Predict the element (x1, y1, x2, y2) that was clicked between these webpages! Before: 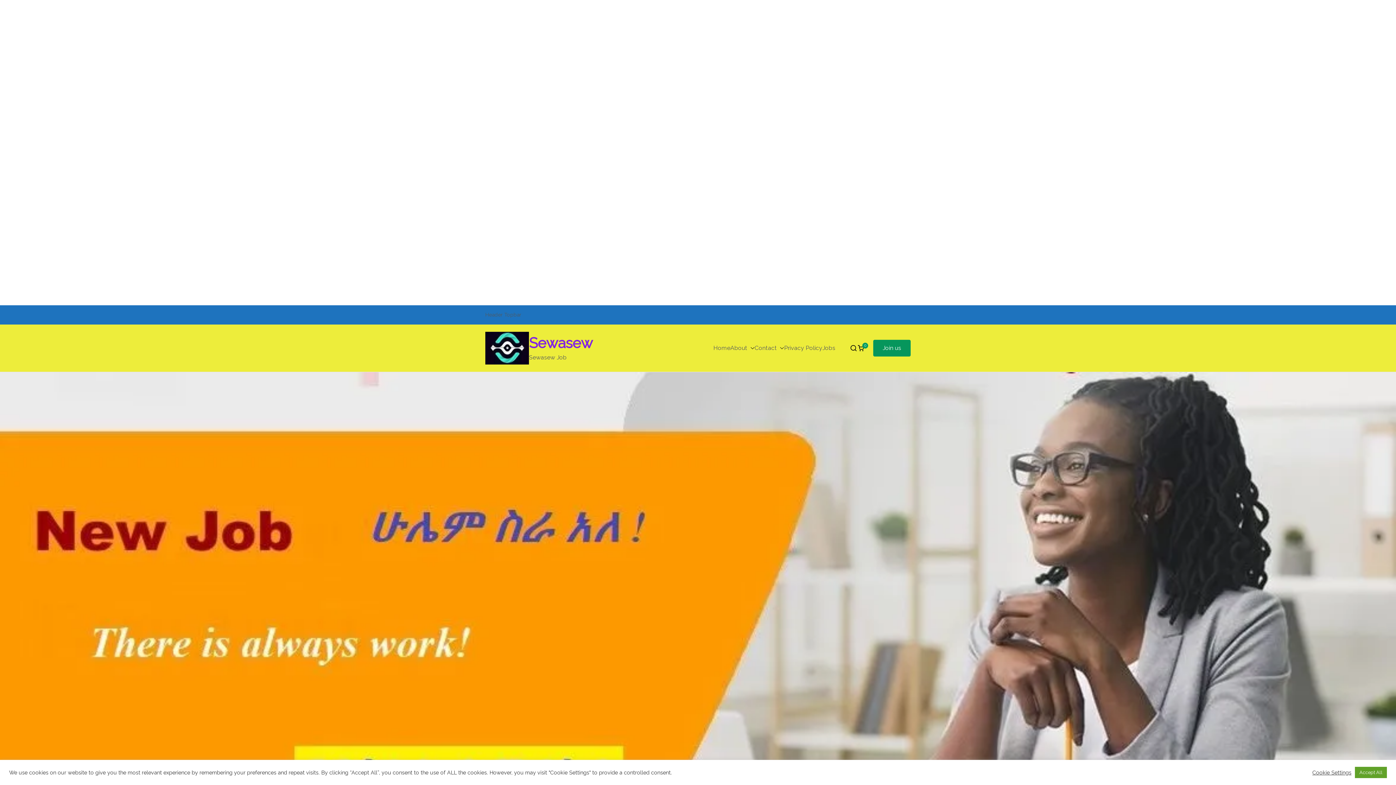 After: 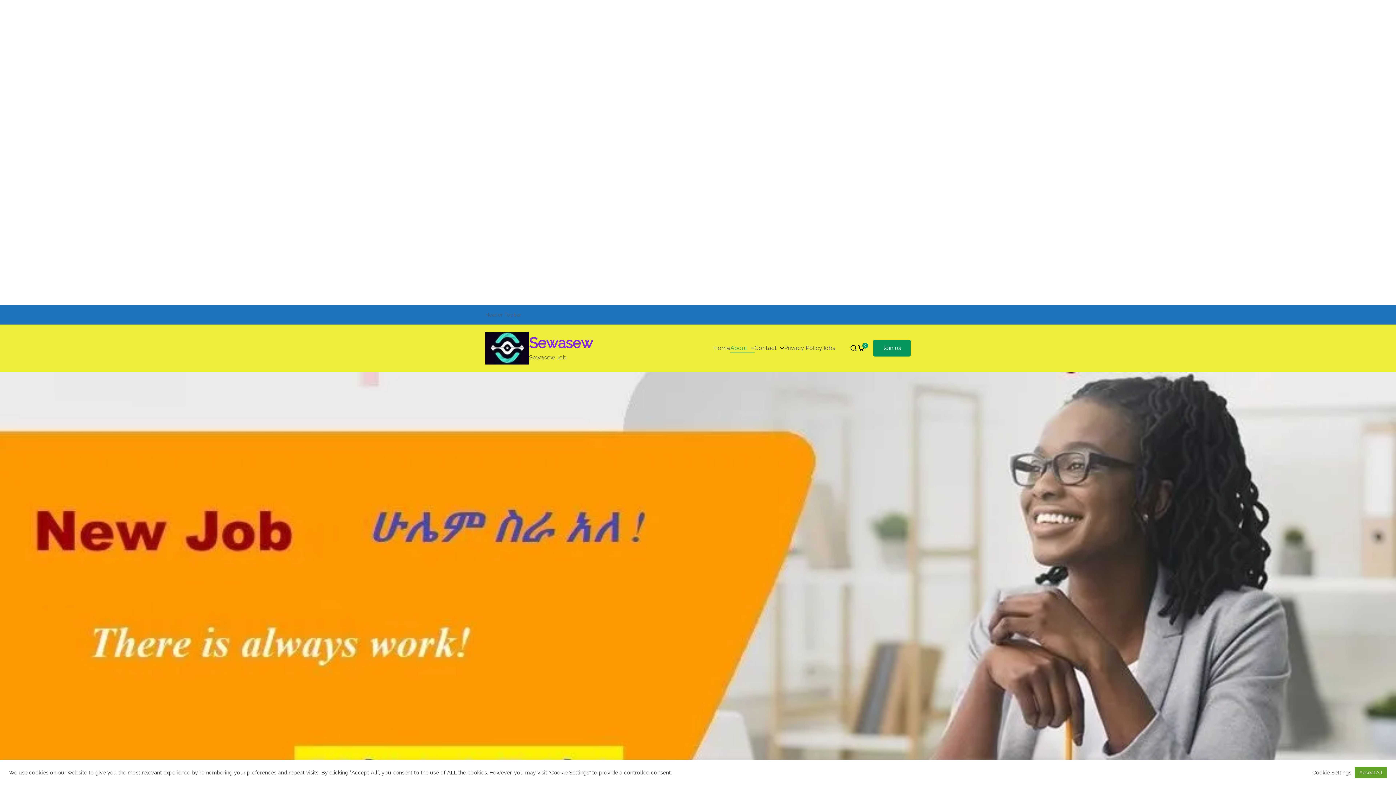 Action: bbox: (730, 343, 754, 353) label: About